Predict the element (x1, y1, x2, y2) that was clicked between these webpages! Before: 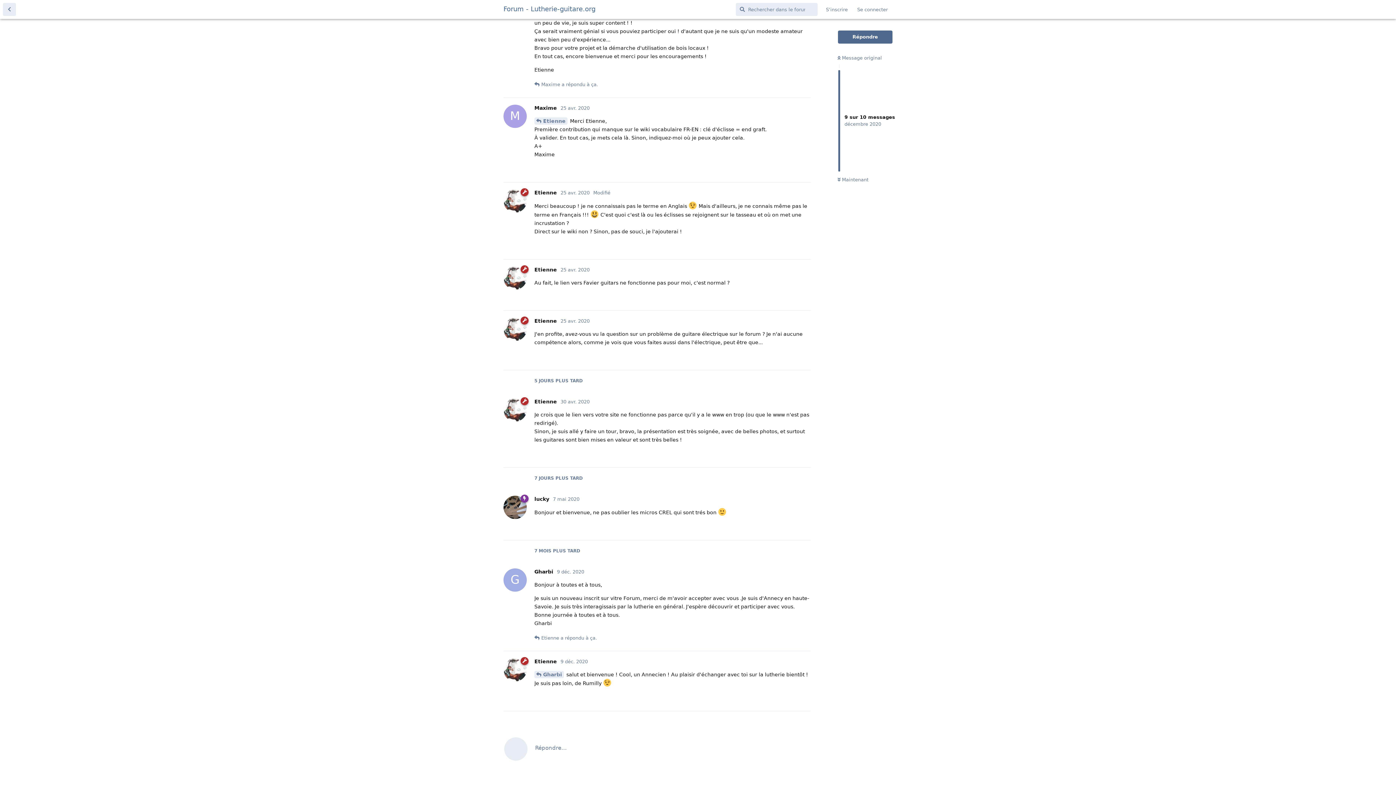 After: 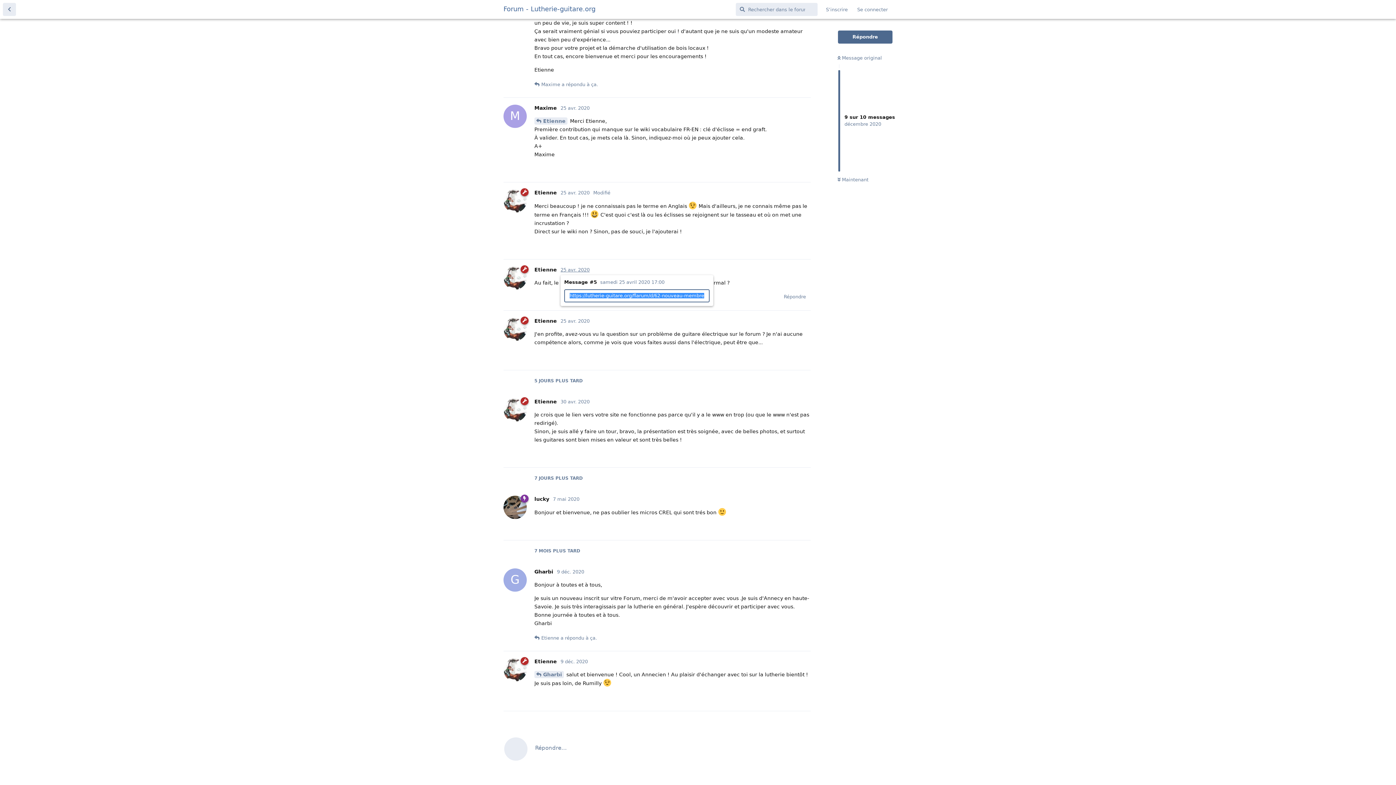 Action: label: 25 avr. 2020 bbox: (560, 267, 589, 272)